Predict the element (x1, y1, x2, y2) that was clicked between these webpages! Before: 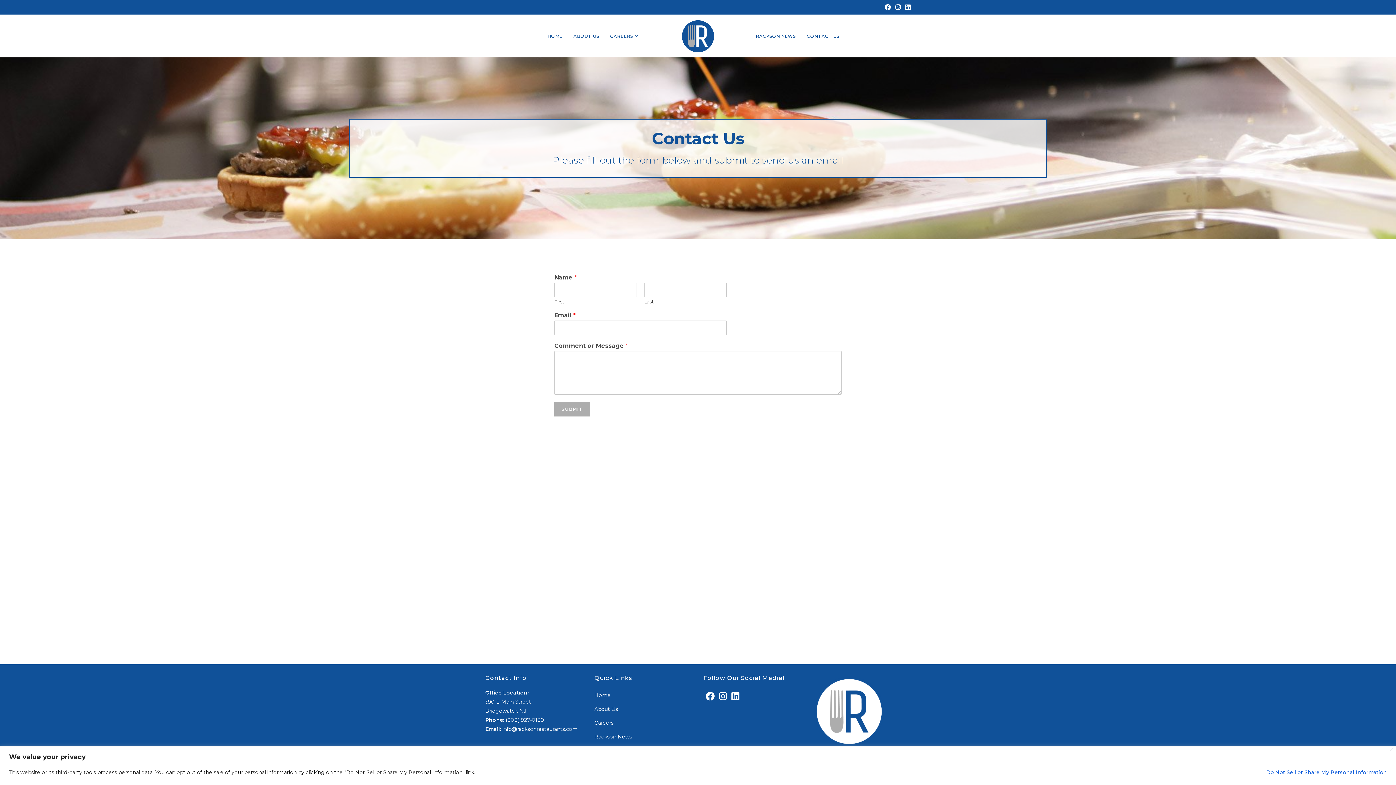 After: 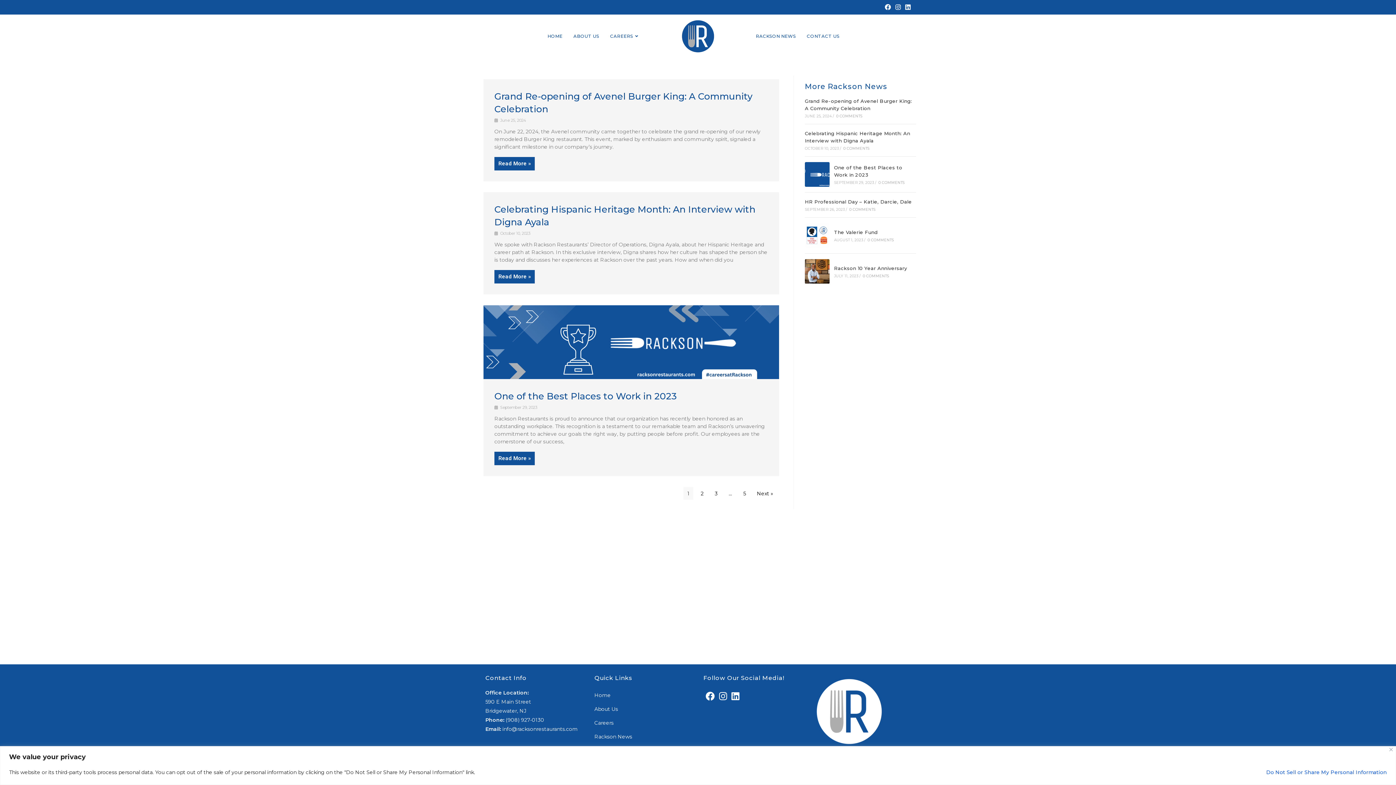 Action: bbox: (750, 14, 801, 57) label: RACKSON NEWS